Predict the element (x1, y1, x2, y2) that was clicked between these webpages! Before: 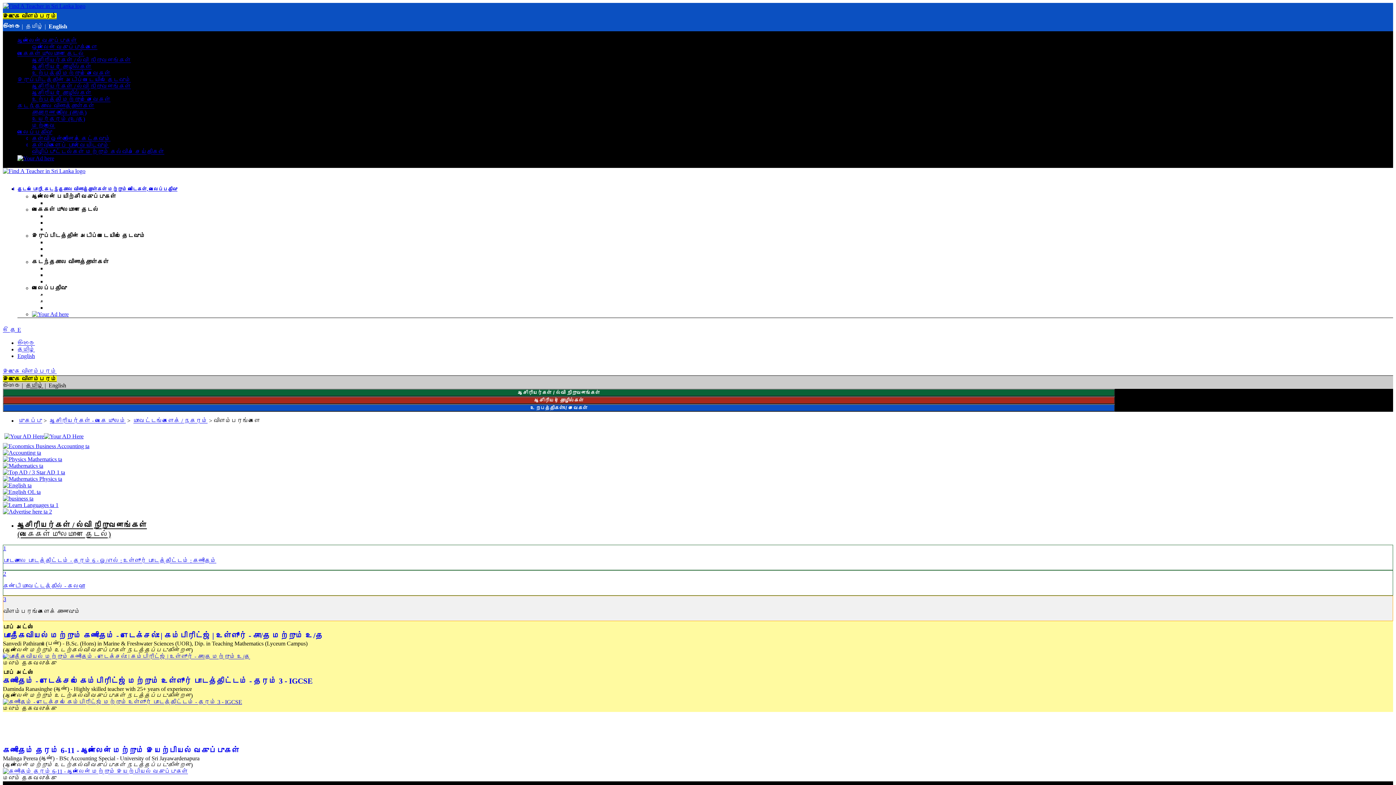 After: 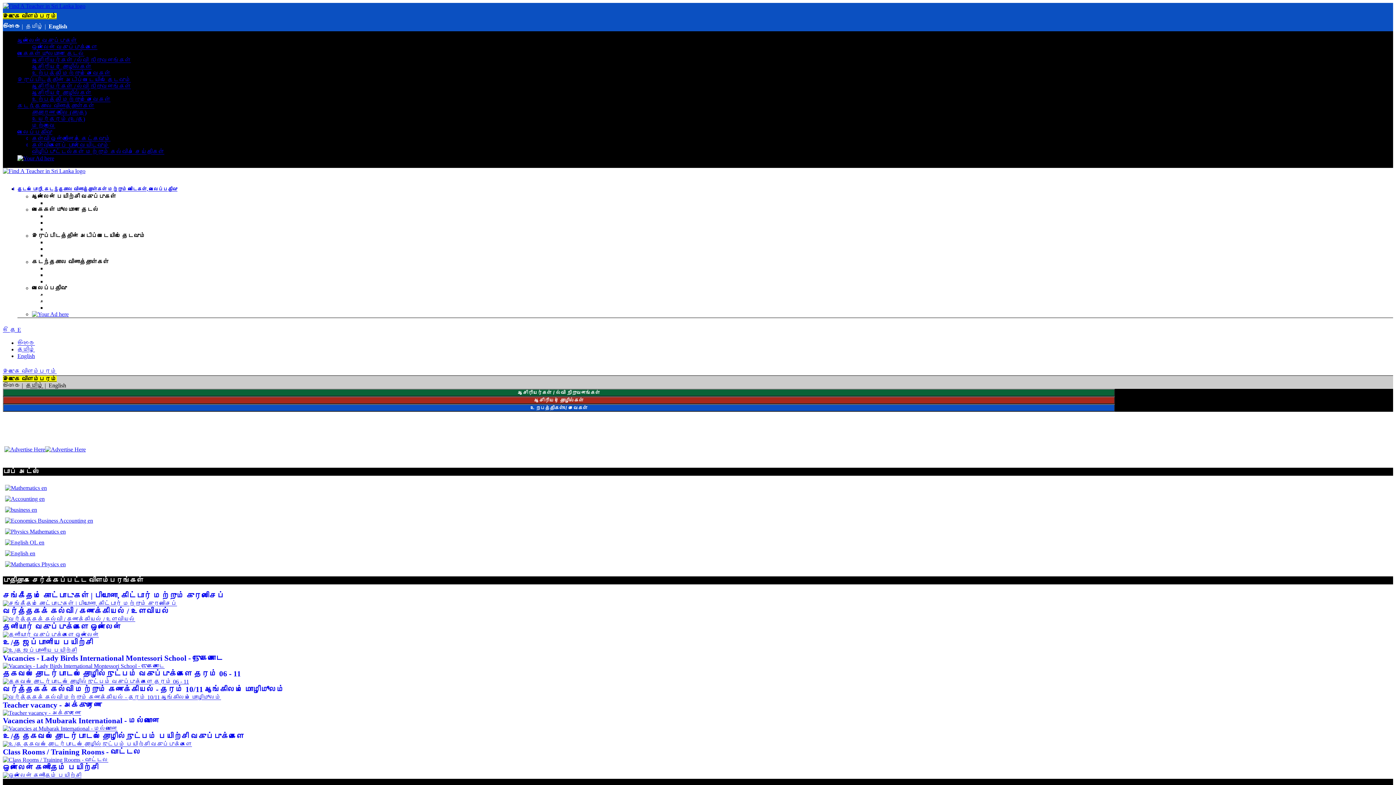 Action: bbox: (2, 168, 85, 174)